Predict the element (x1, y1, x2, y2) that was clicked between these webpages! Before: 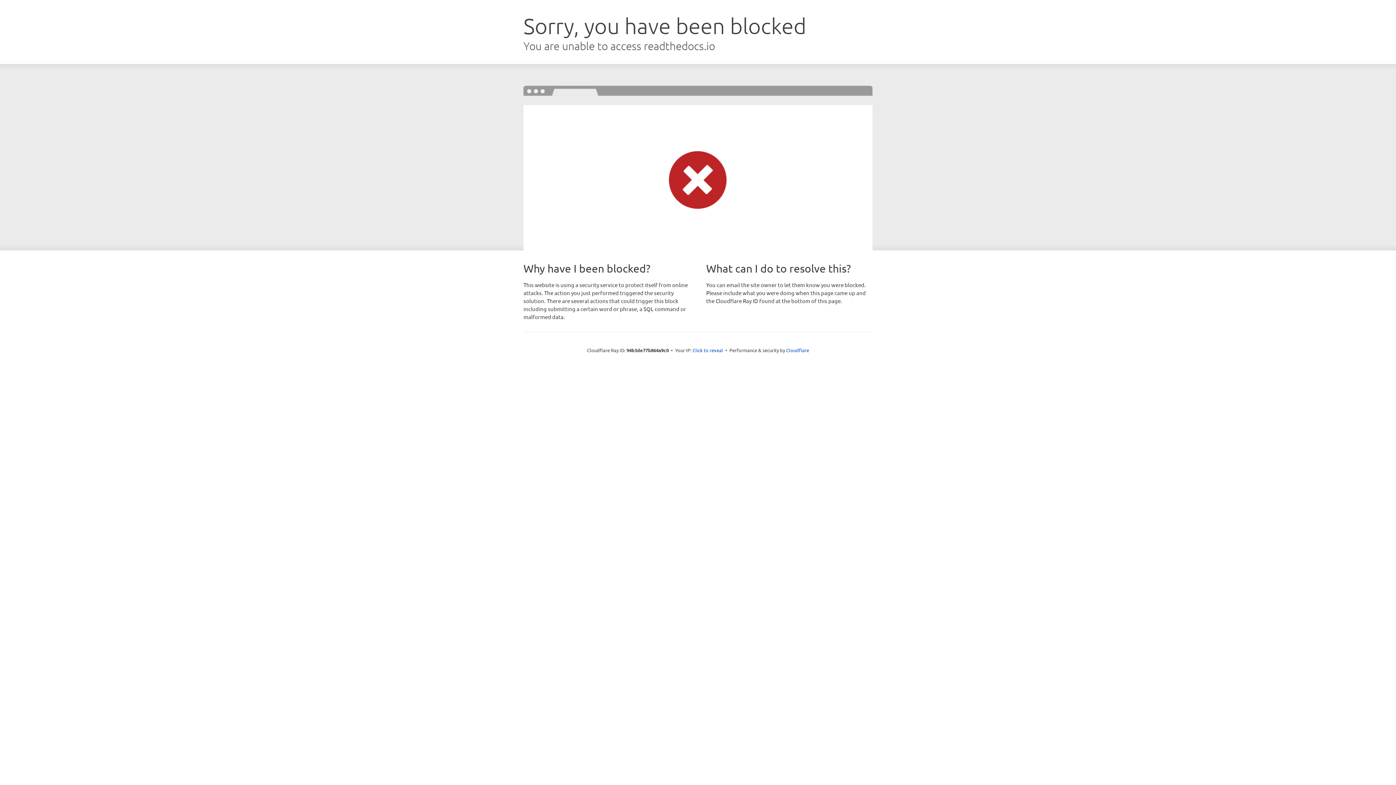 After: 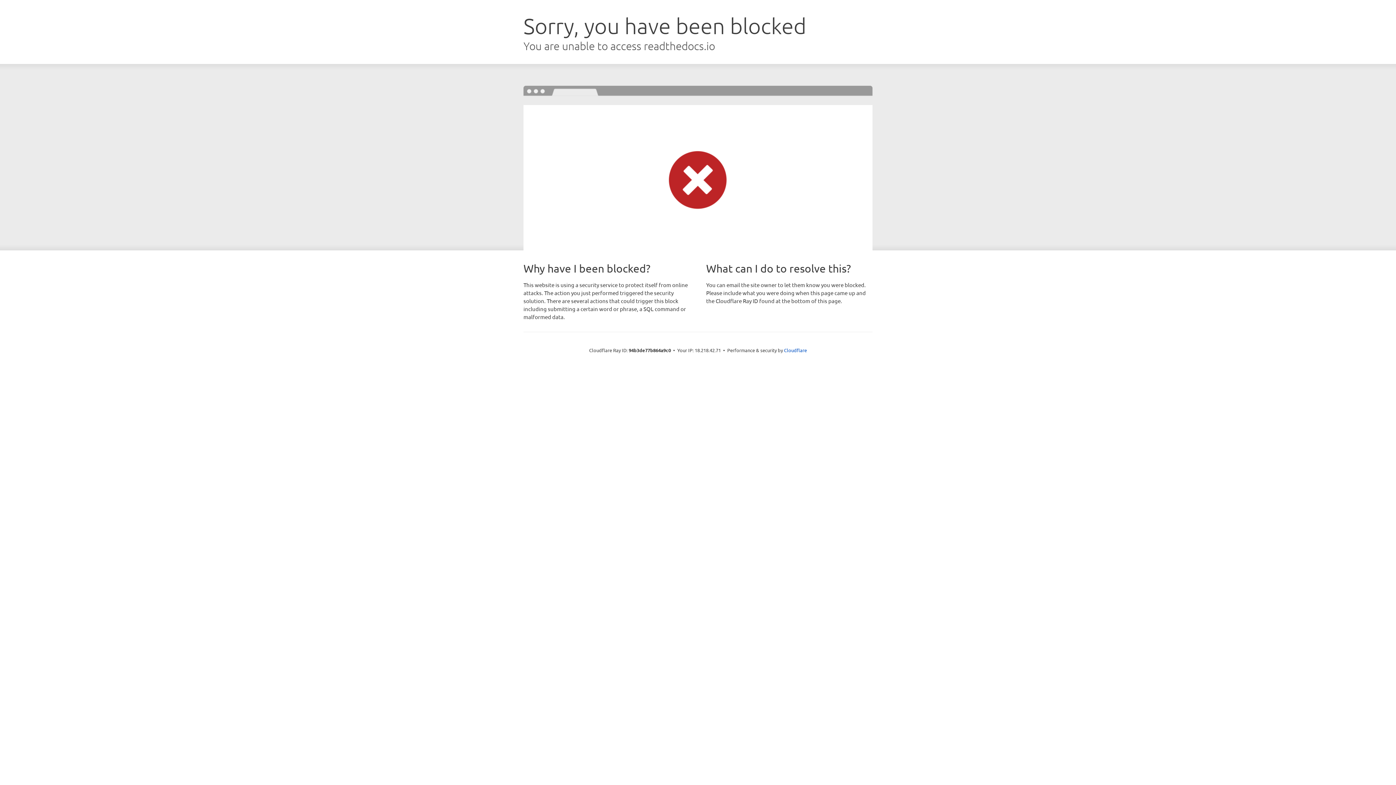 Action: bbox: (692, 346, 723, 353) label: Click to reveal